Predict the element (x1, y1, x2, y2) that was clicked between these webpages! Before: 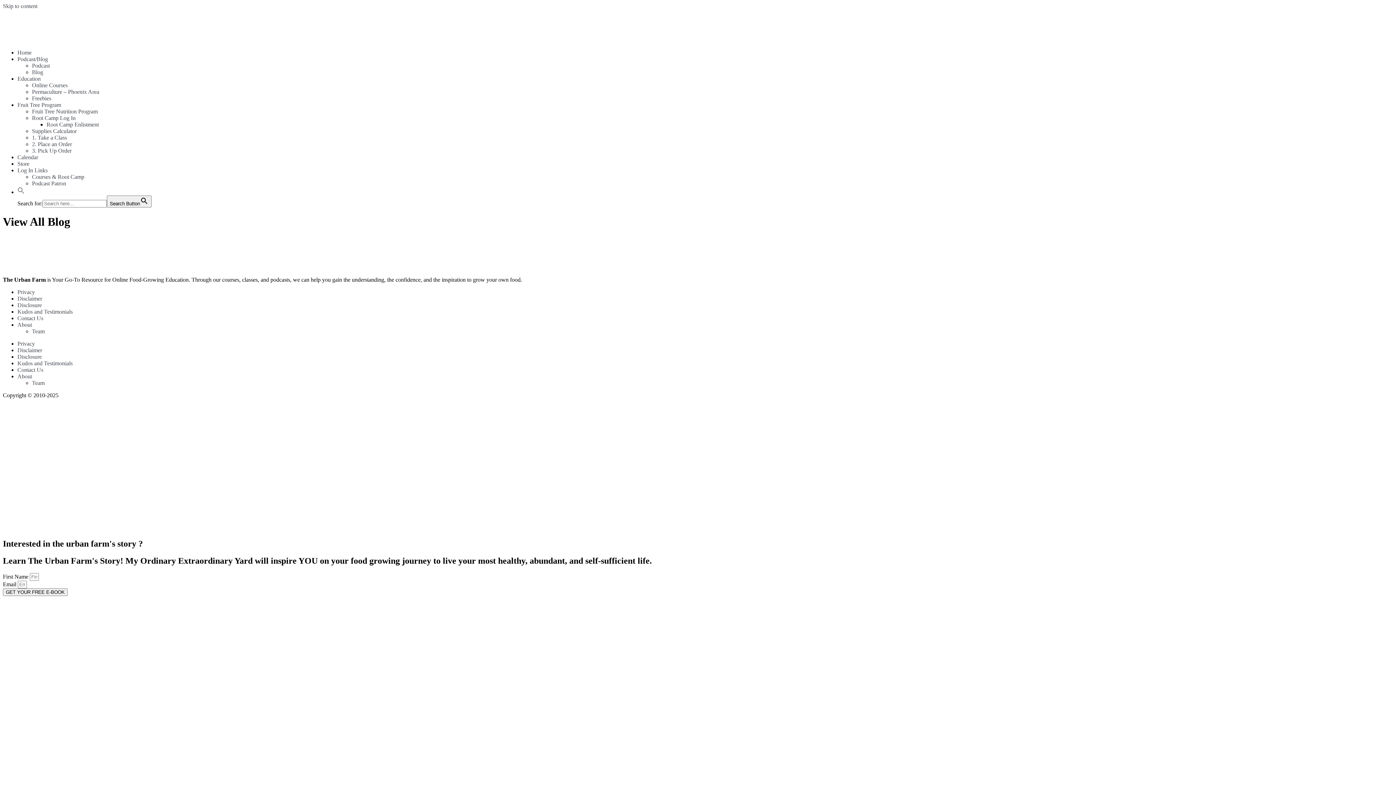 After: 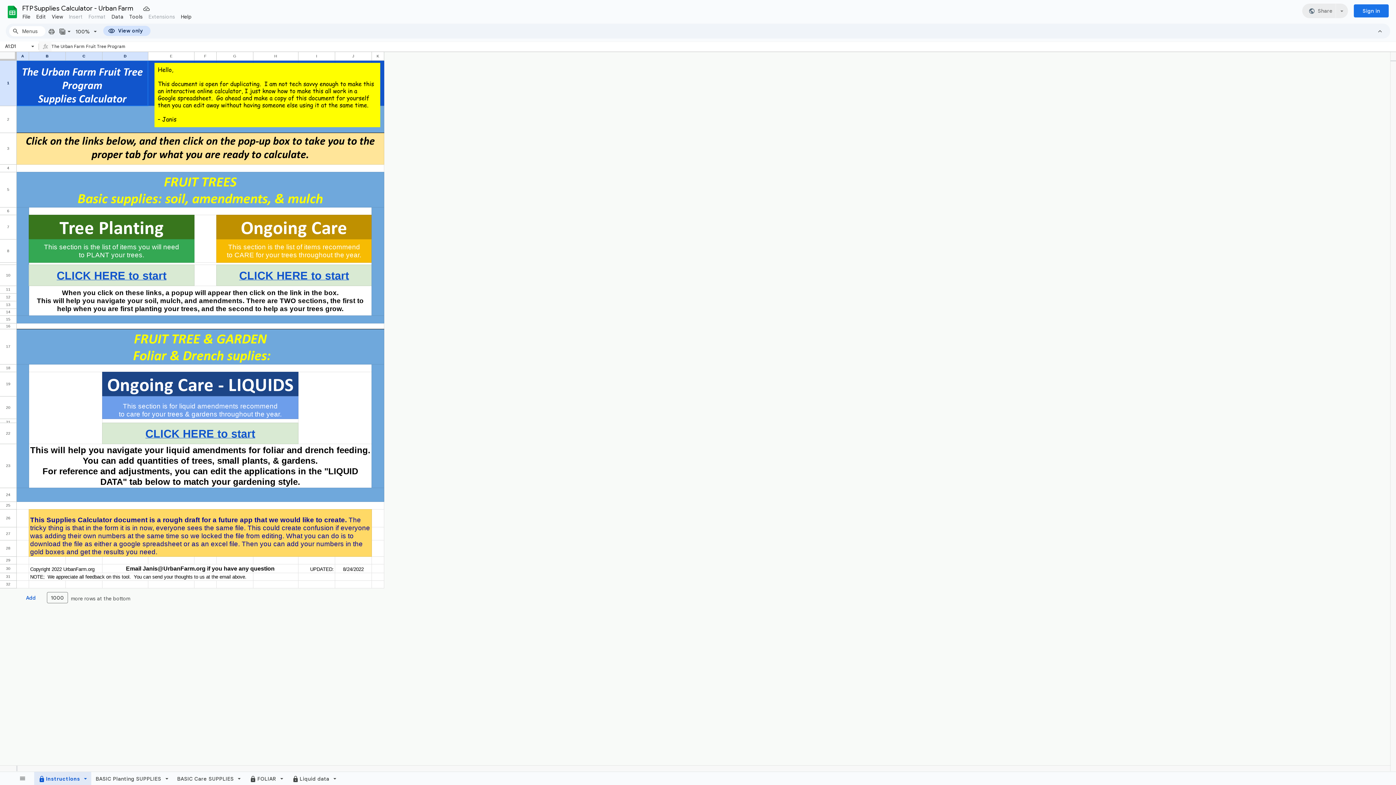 Action: label: Supplies Calculator bbox: (32, 128, 76, 134)